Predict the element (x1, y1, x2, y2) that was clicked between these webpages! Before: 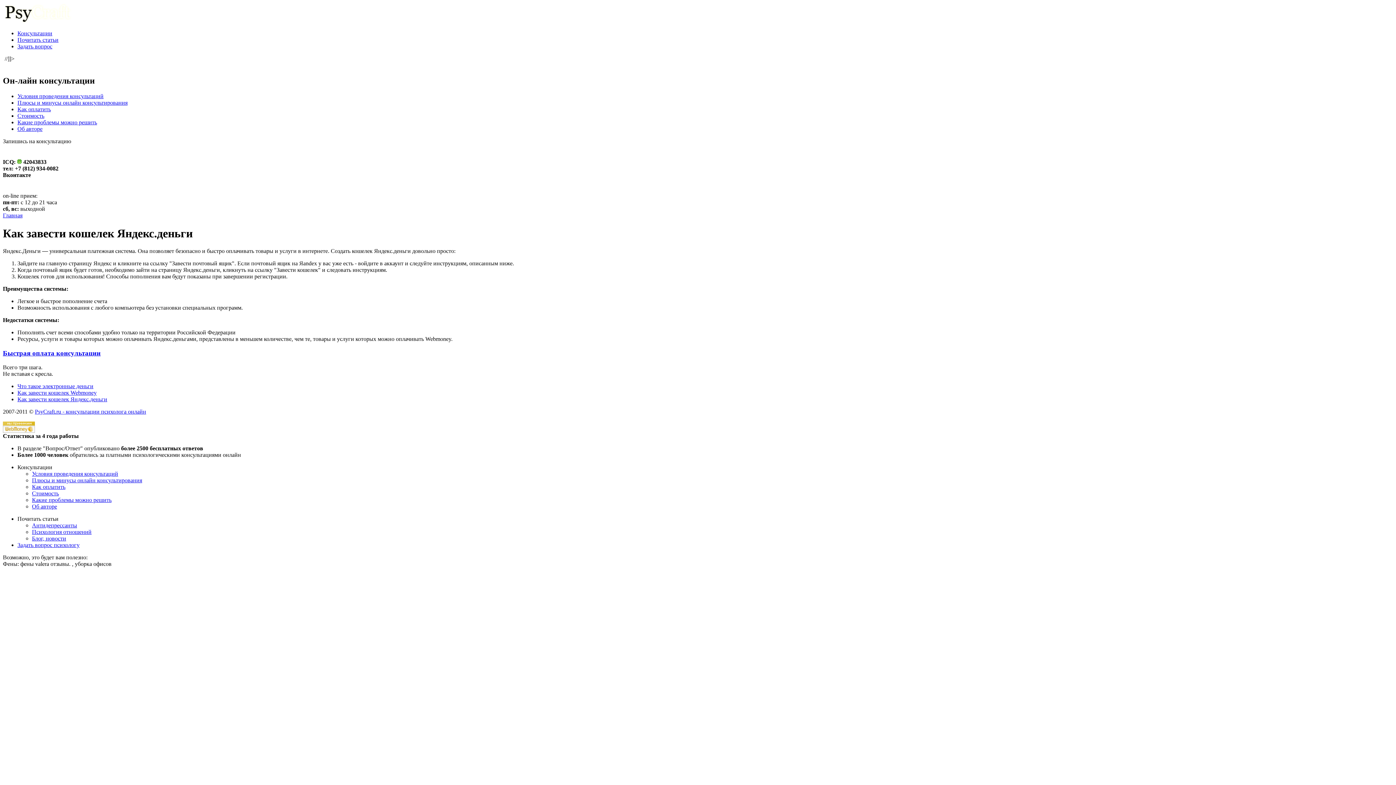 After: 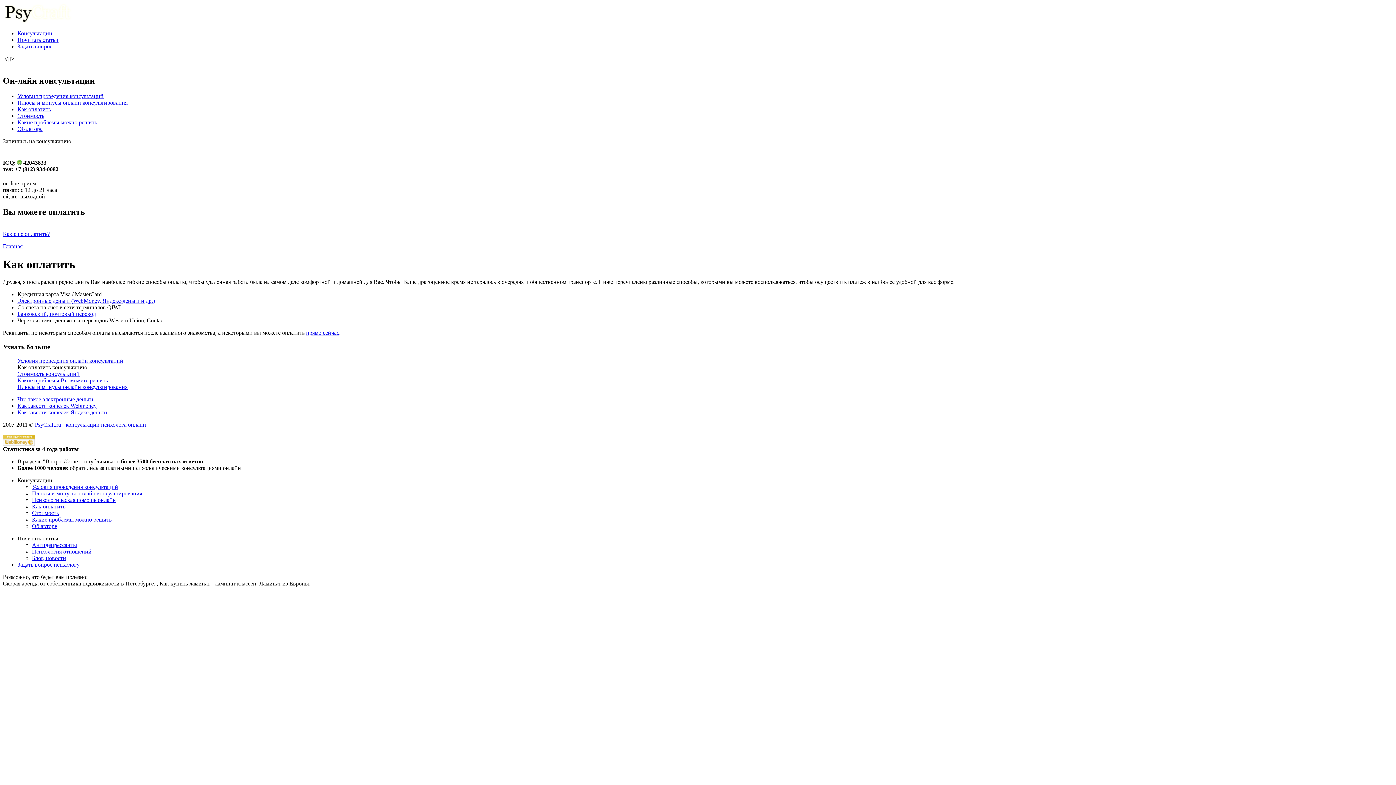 Action: bbox: (17, 106, 50, 112) label: Как оплатить